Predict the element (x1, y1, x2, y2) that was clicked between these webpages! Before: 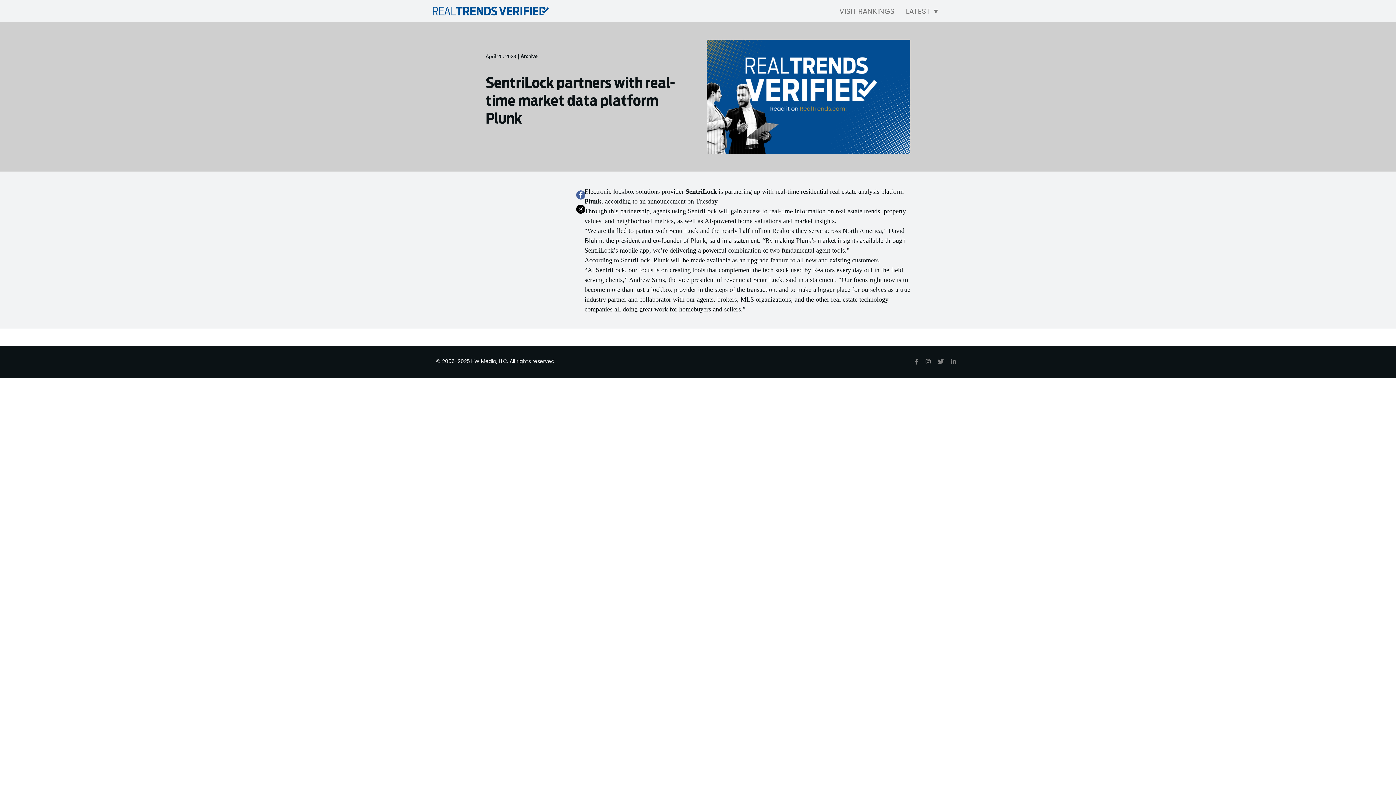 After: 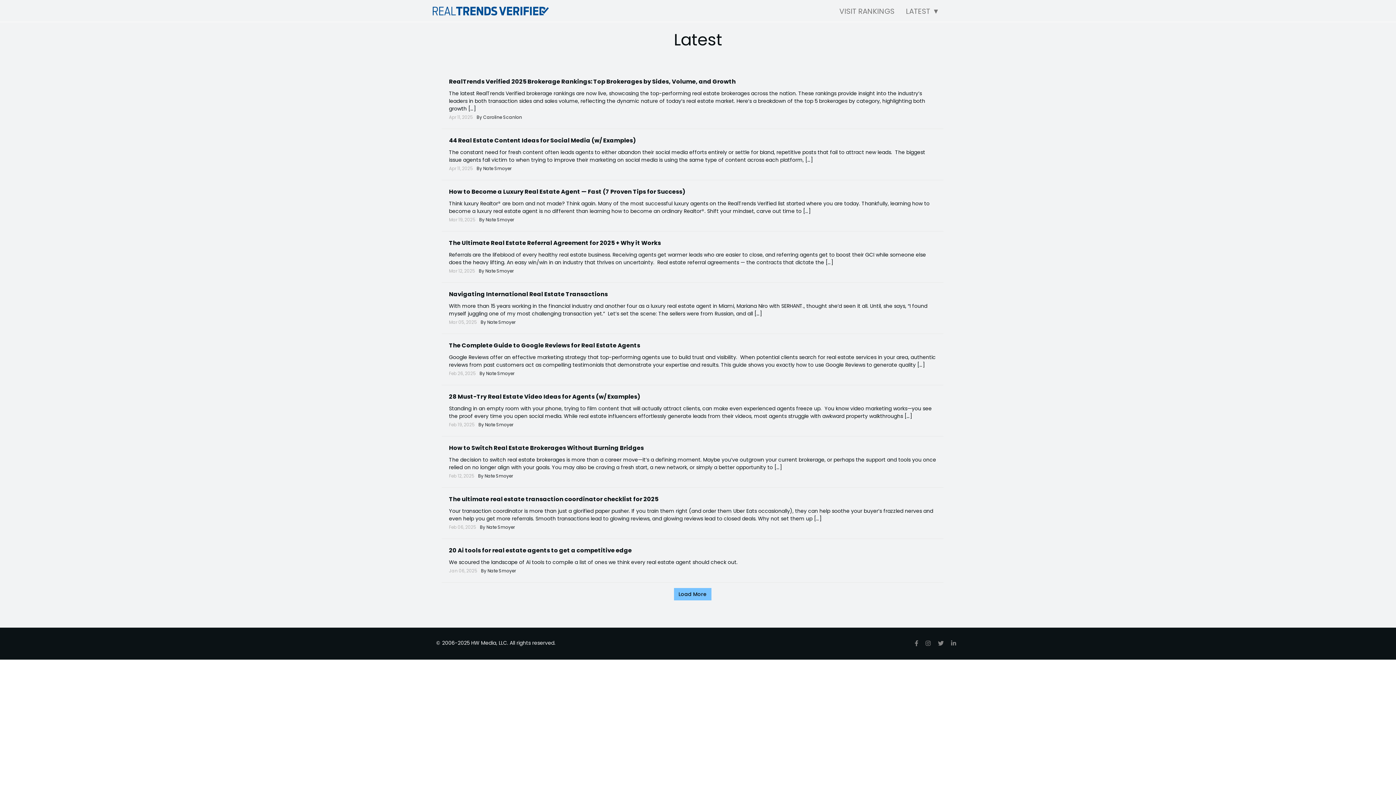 Action: bbox: (903, 2, 942, 19) label: LATEST